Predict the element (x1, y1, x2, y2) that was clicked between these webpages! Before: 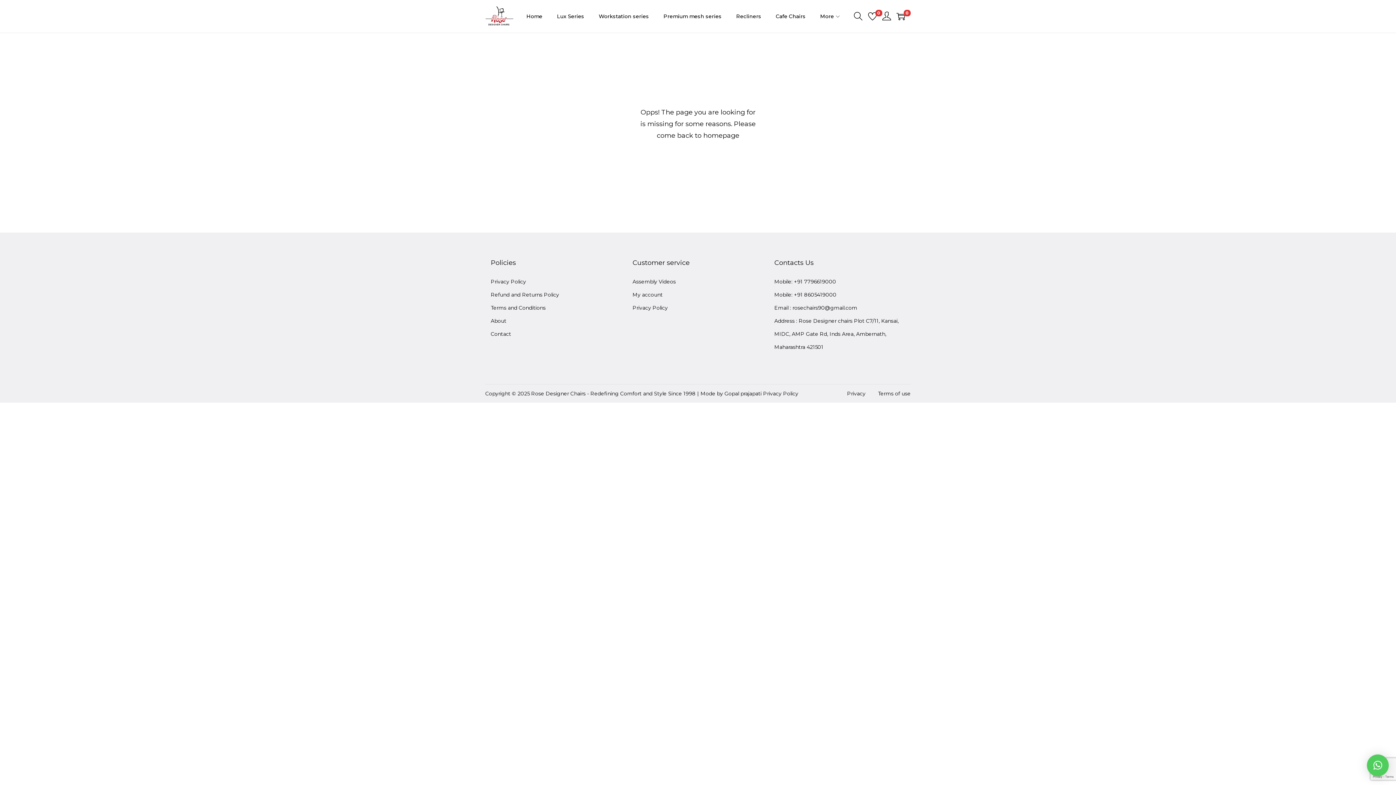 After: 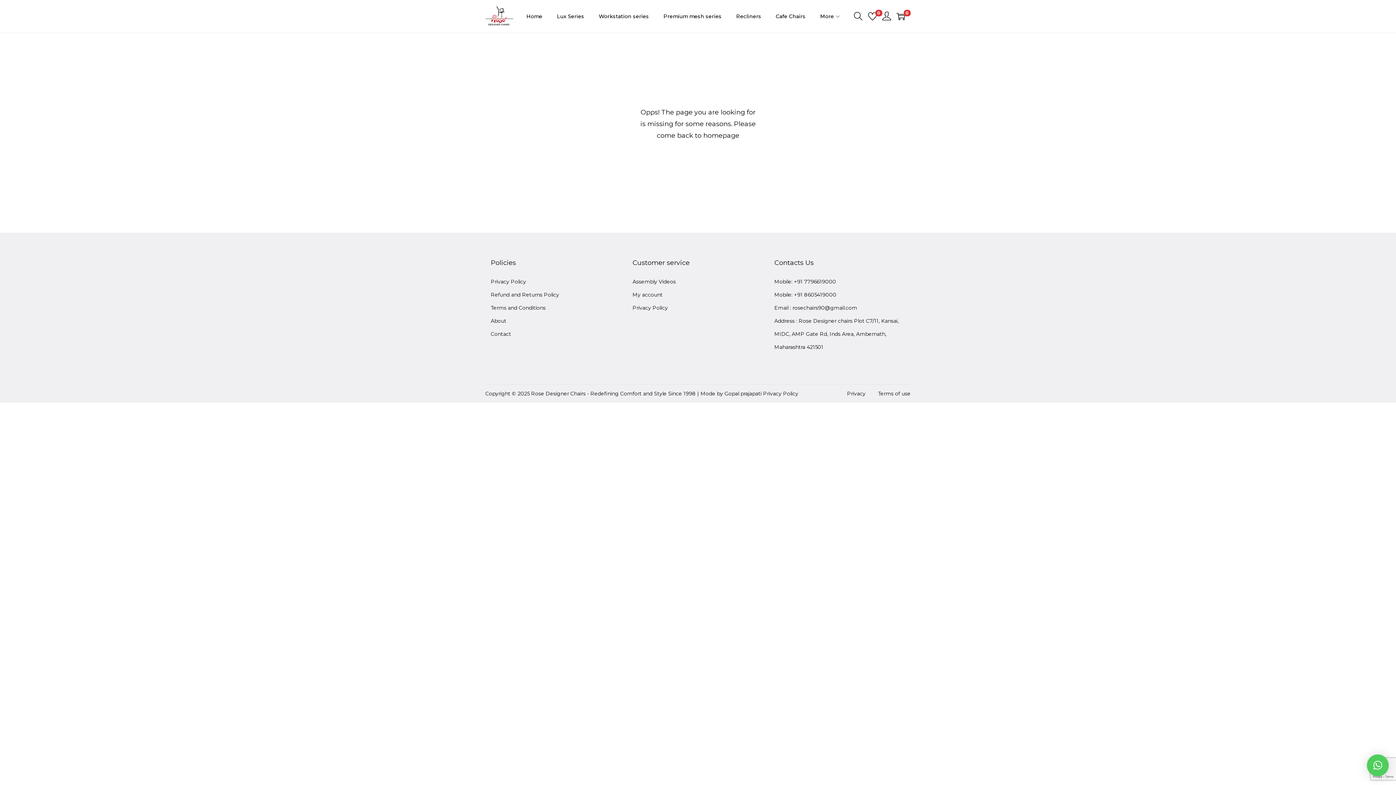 Action: label: × bbox: (1367, 754, 1389, 776)